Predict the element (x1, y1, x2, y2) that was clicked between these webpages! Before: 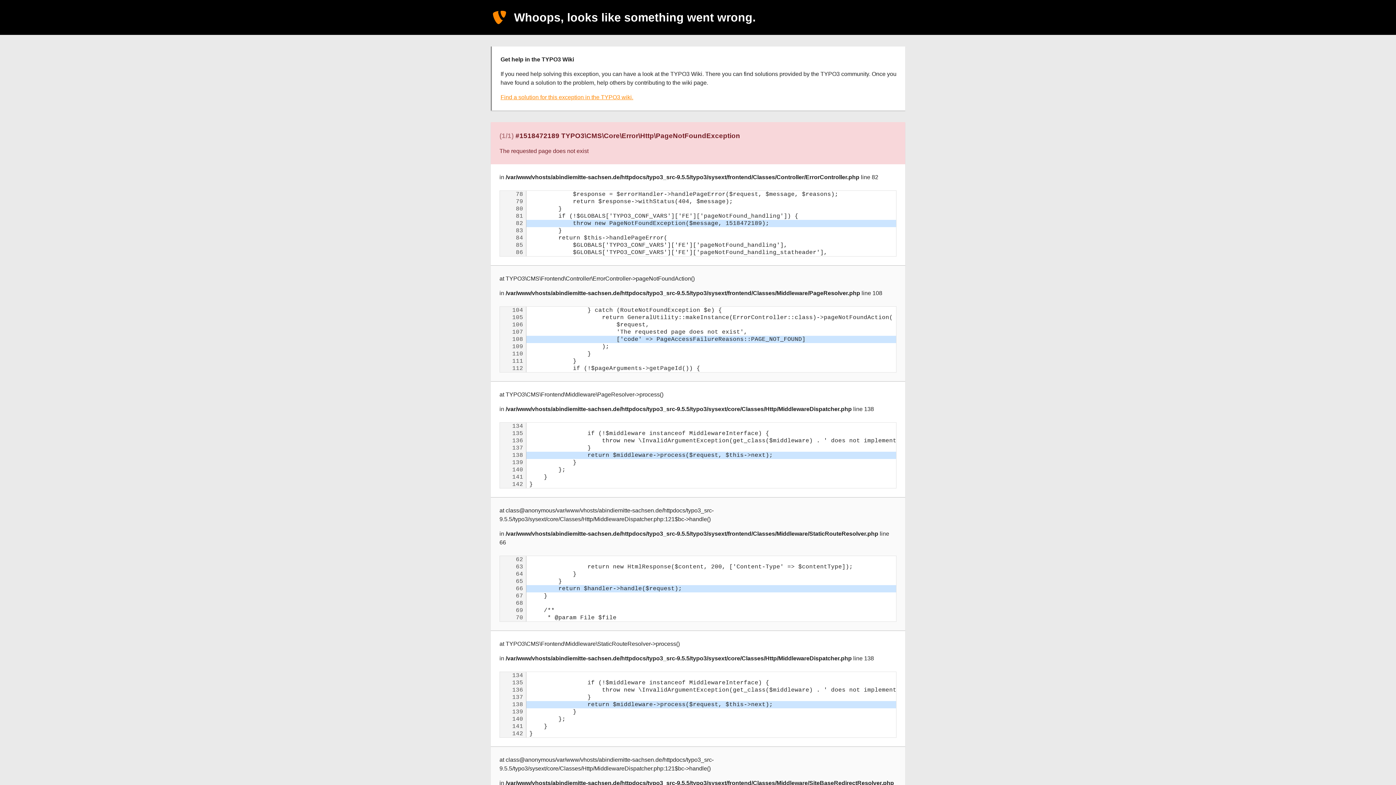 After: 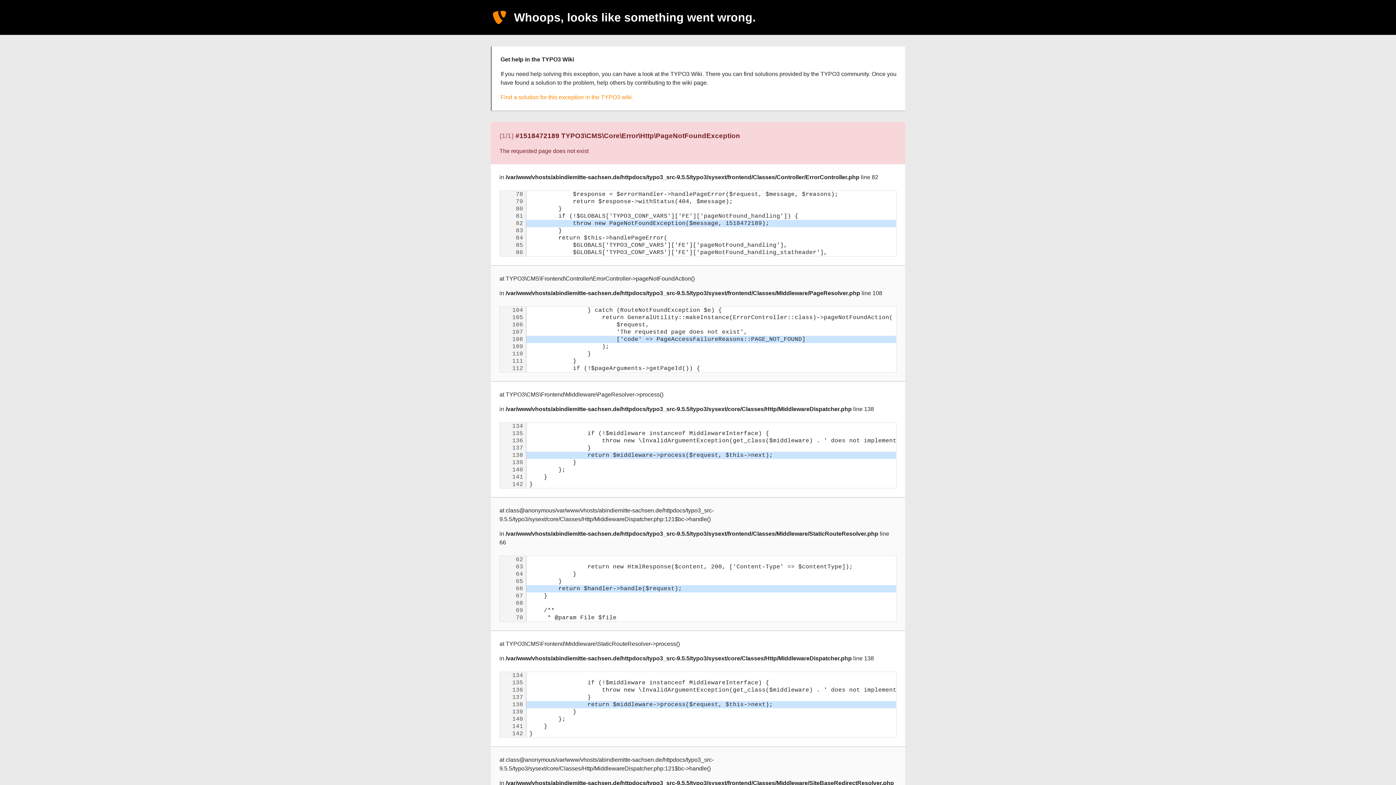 Action: label: Find a solution for this exception in the TYPO3 wiki. bbox: (500, 94, 633, 100)